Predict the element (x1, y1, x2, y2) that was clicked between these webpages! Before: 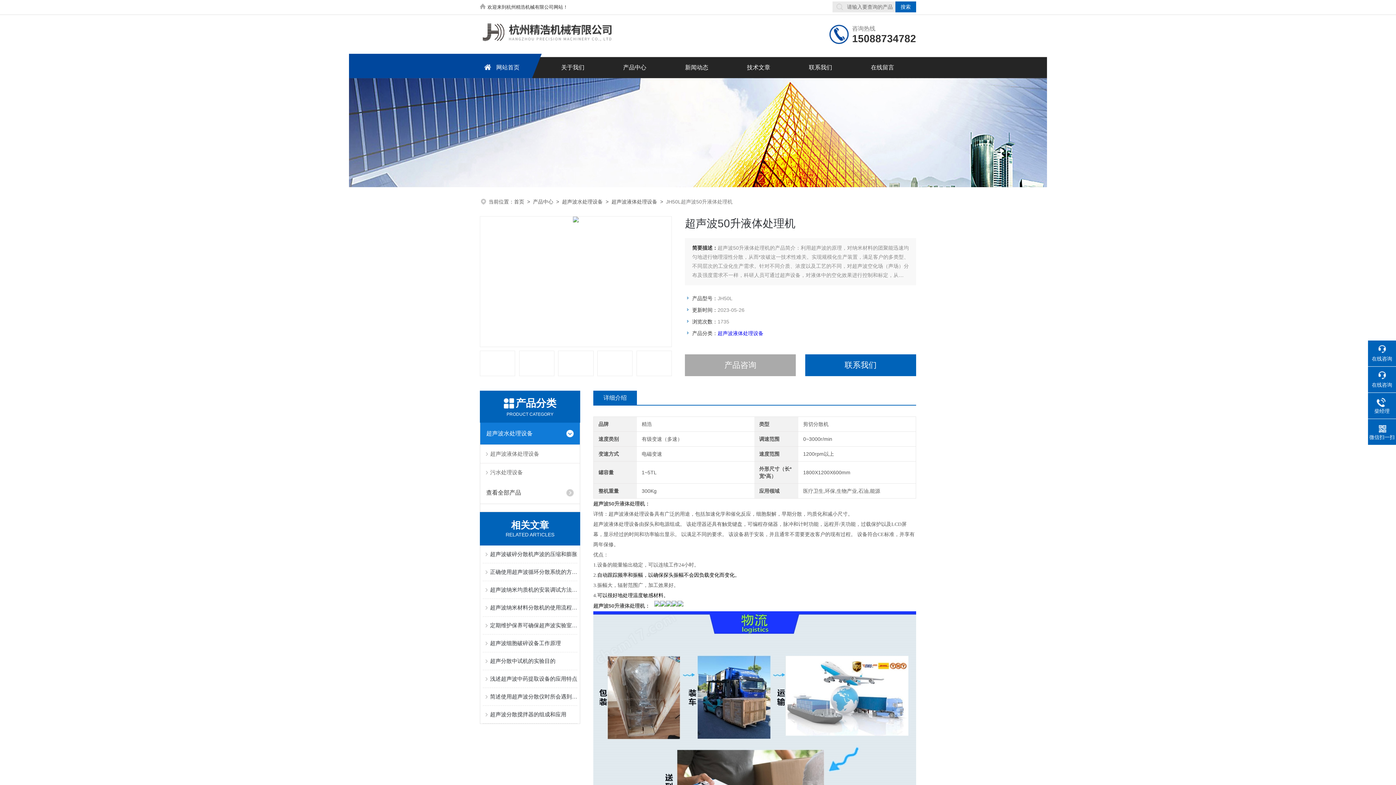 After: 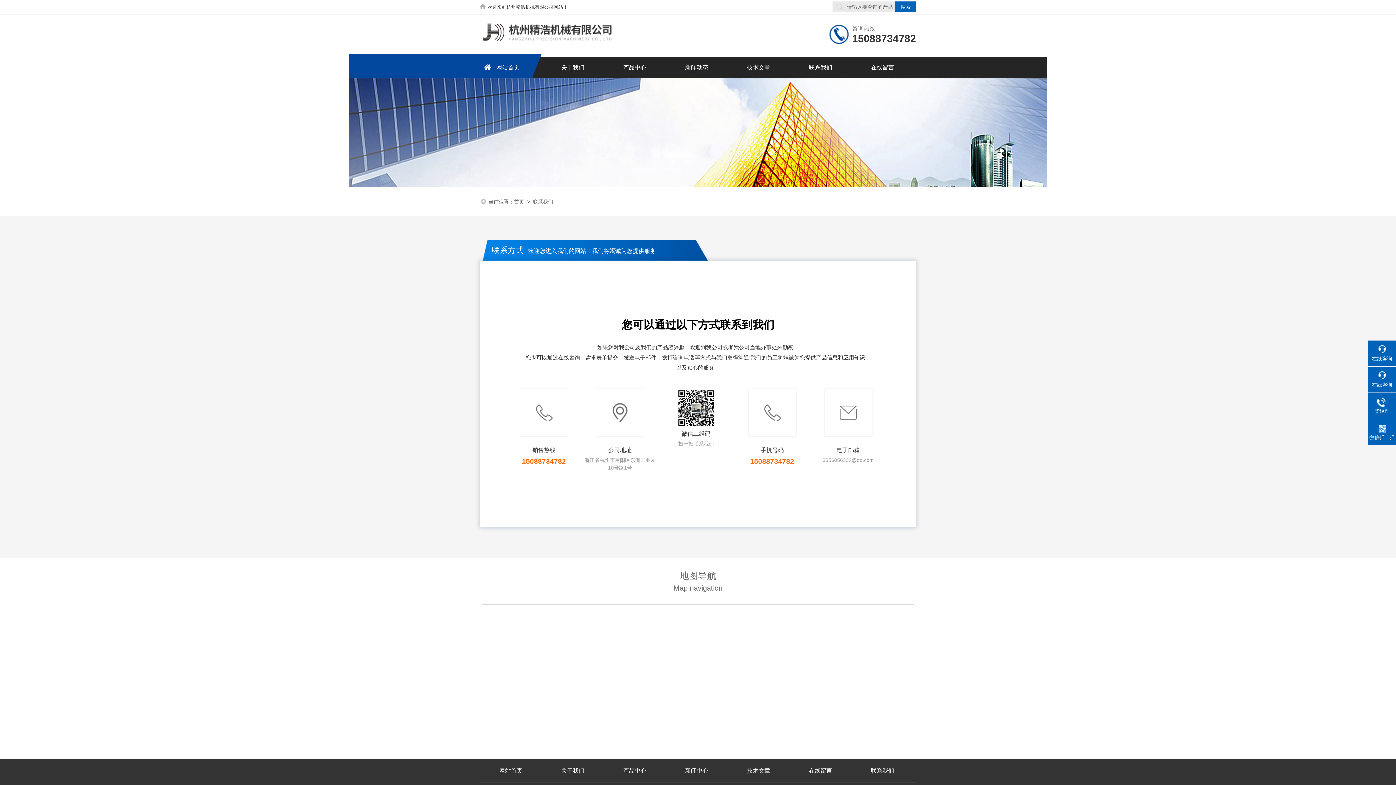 Action: bbox: (789, 57, 851, 78) label: 联系我们